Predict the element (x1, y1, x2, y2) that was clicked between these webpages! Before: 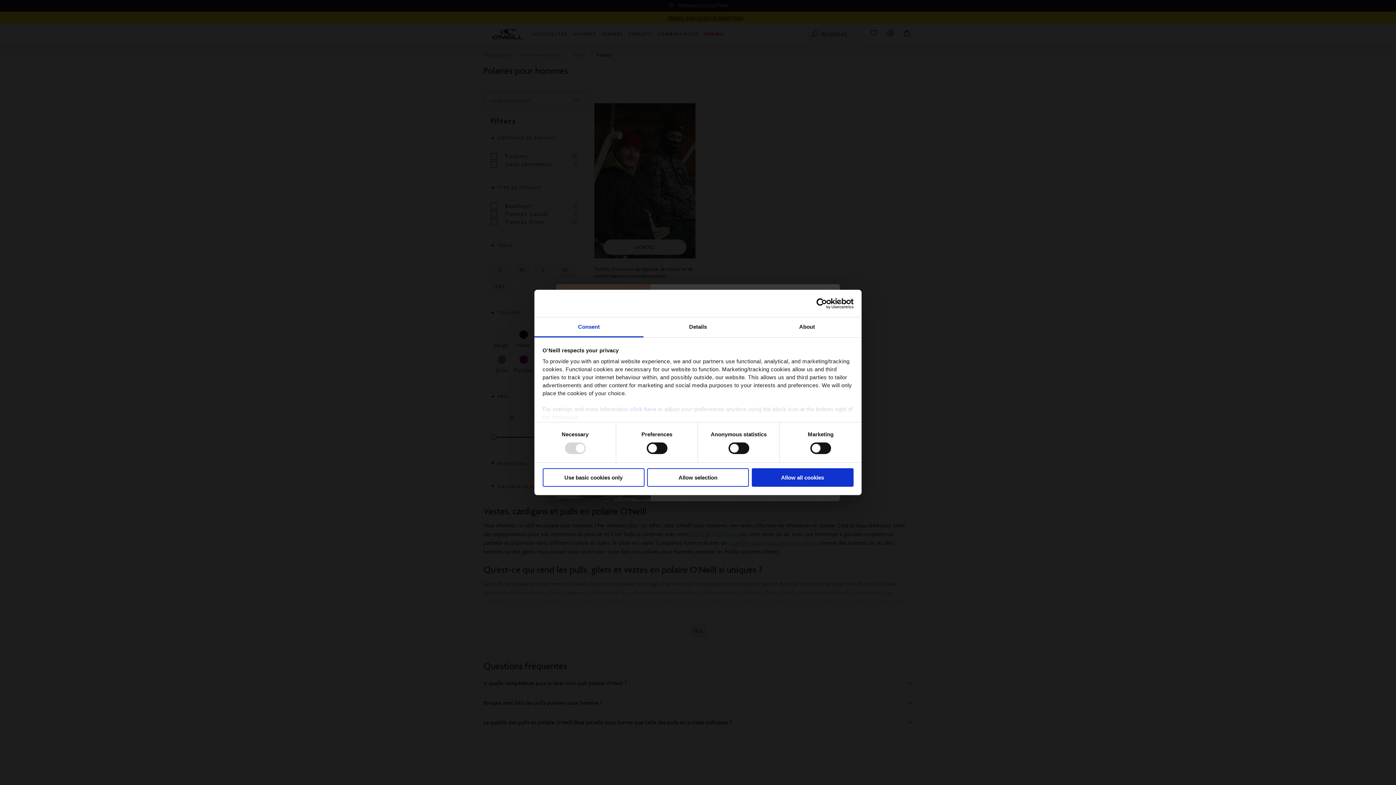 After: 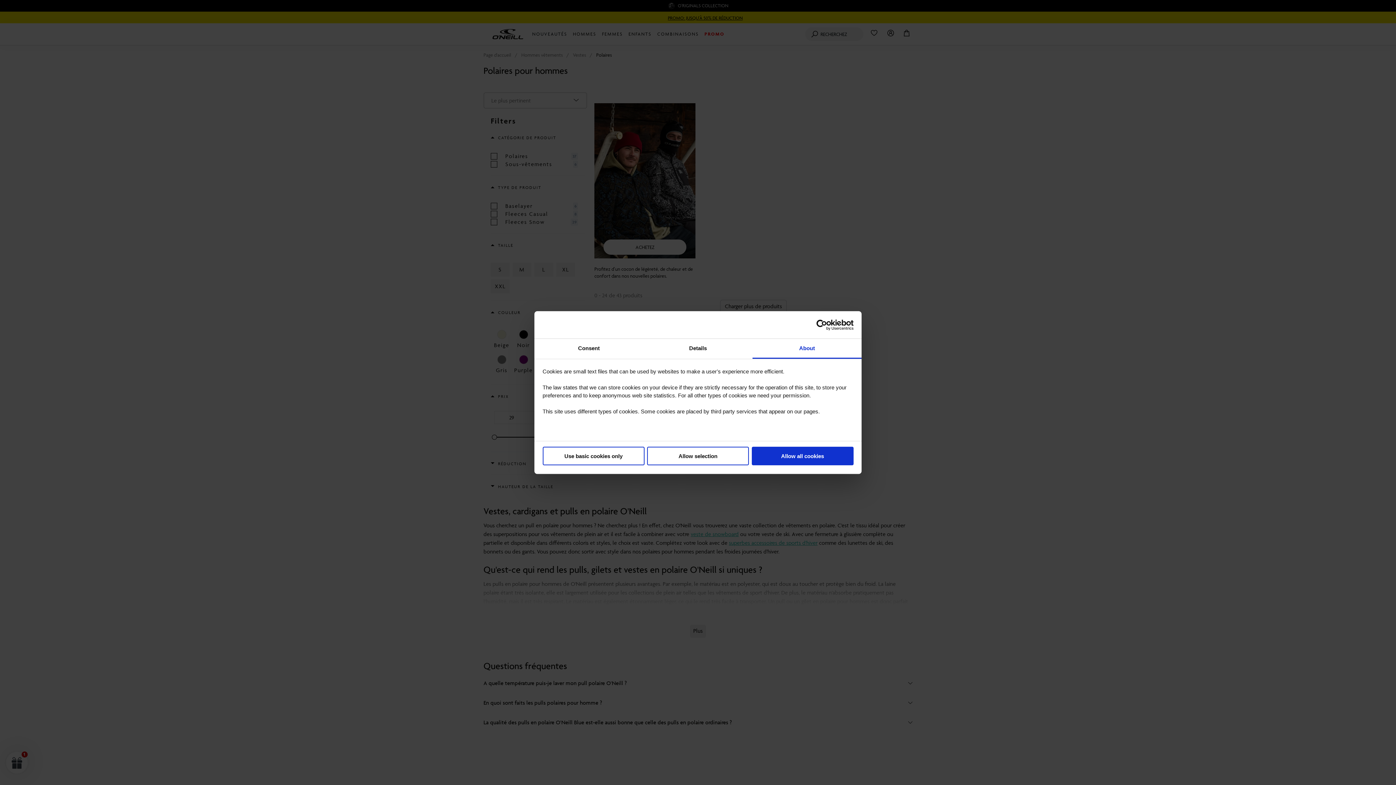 Action: label: About bbox: (752, 317, 861, 337)